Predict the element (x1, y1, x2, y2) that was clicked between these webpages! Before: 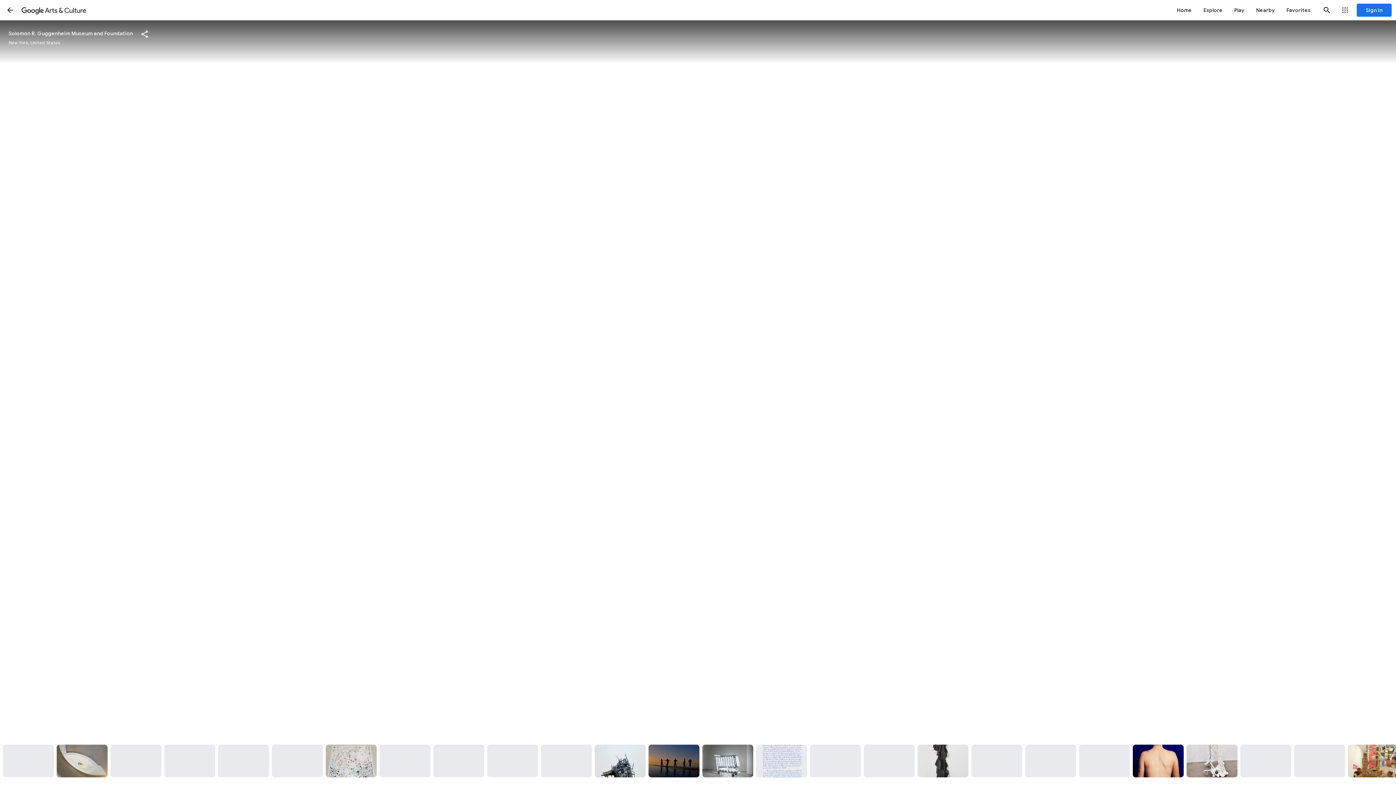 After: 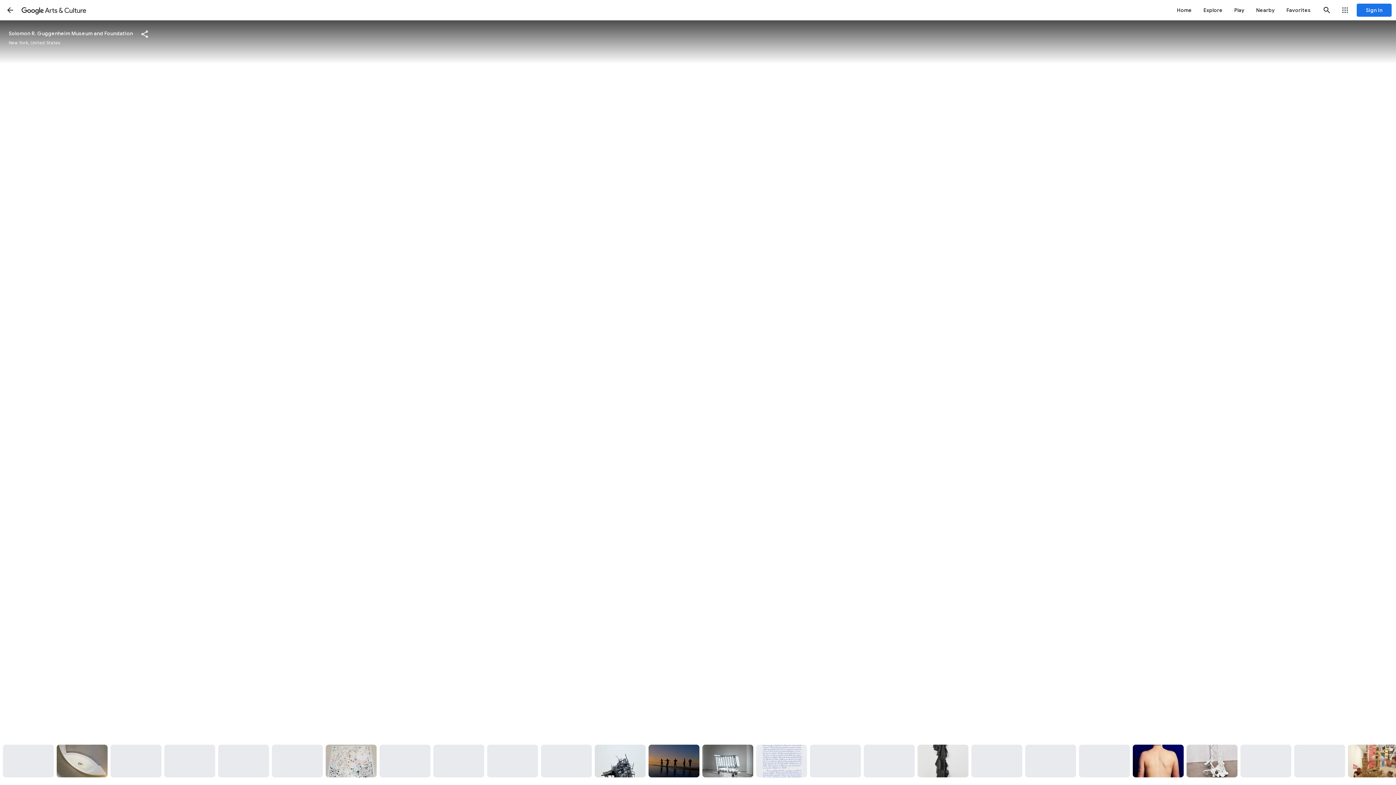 Action: bbox: (756, 745, 807, 777)